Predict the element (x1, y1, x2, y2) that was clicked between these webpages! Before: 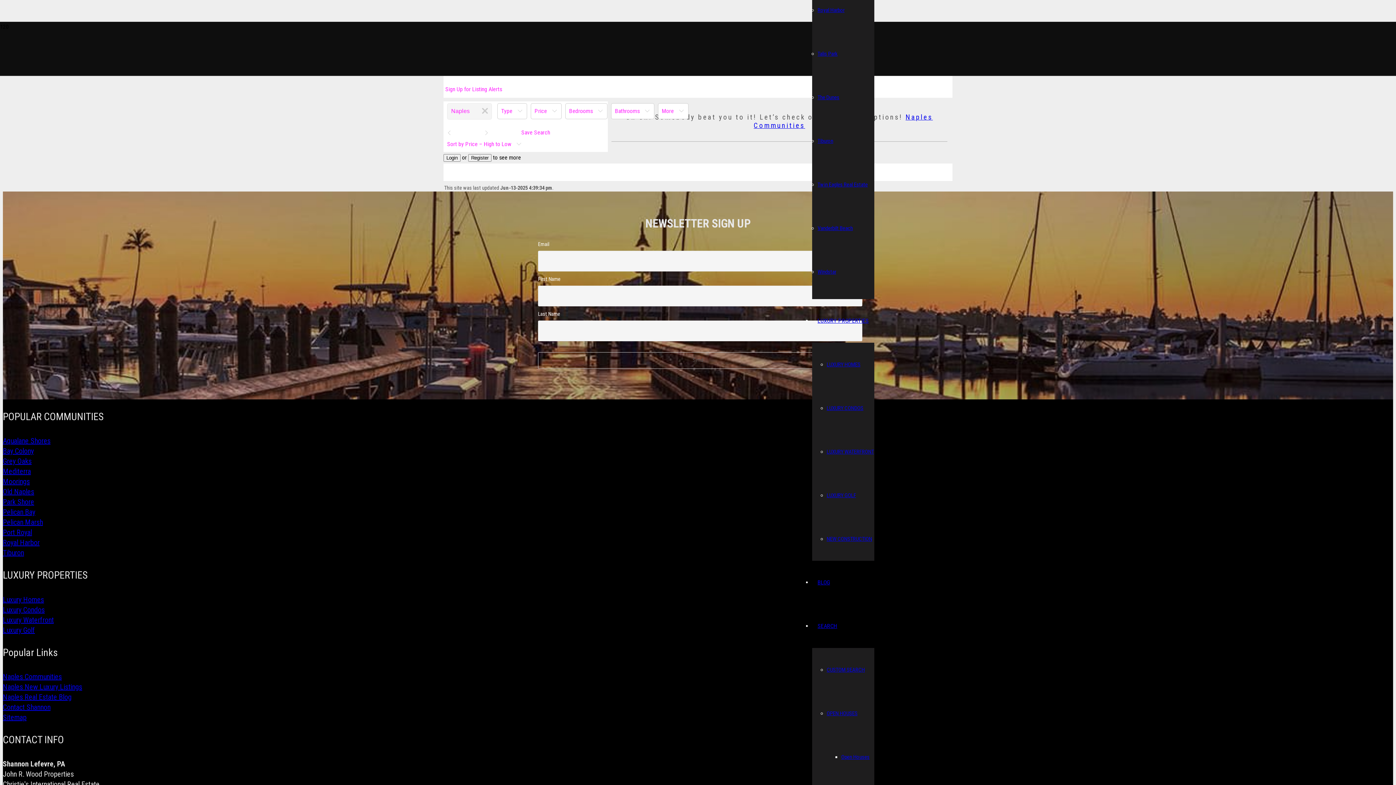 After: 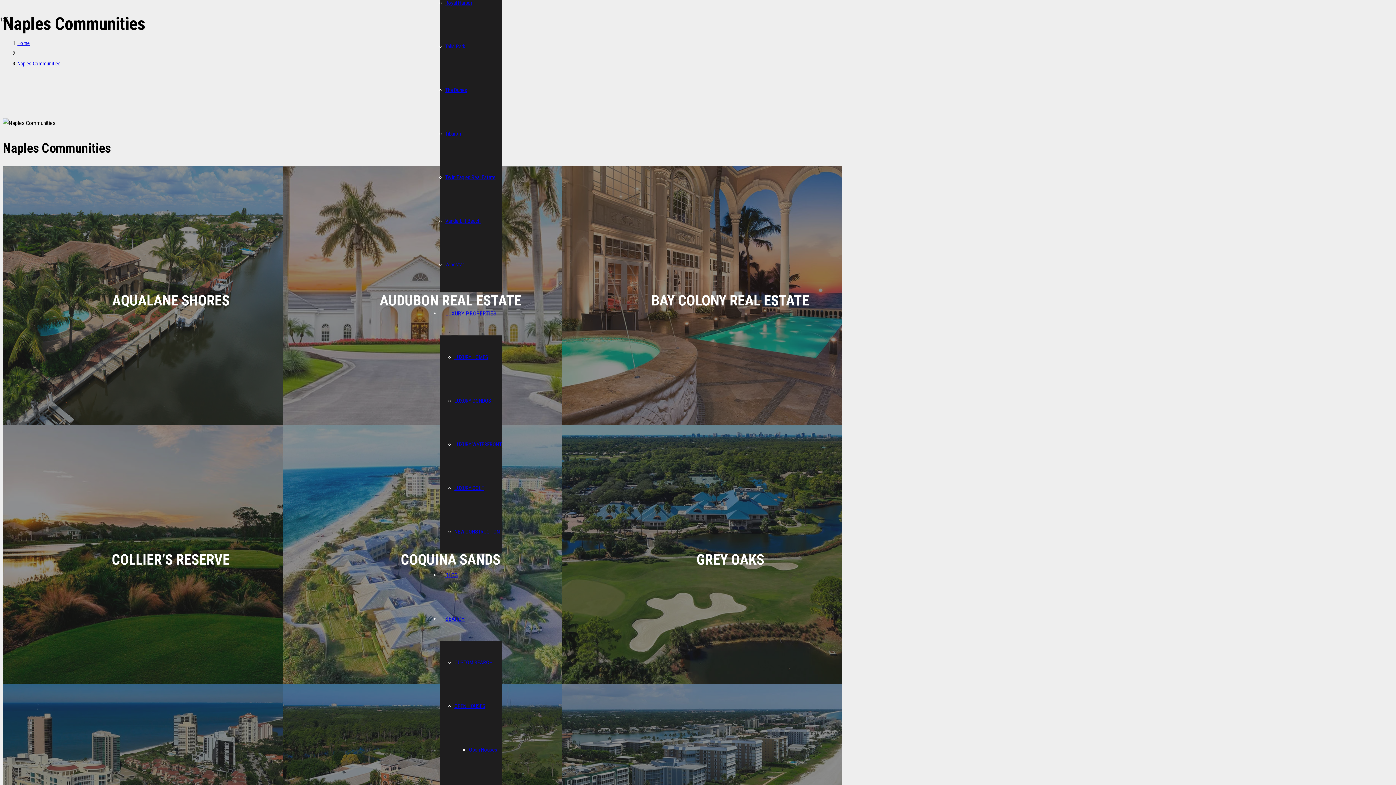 Action: bbox: (2, 672, 61, 681) label: Naples Communities